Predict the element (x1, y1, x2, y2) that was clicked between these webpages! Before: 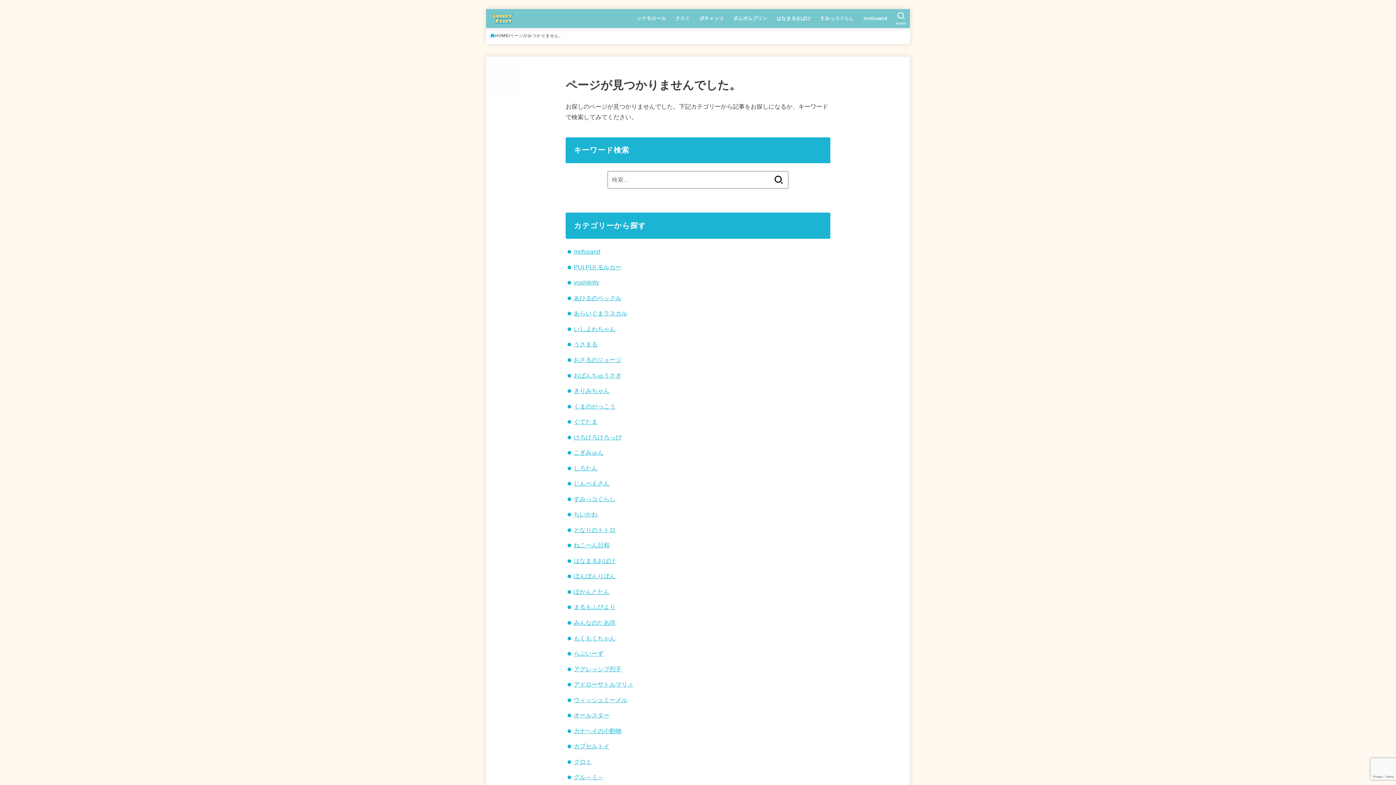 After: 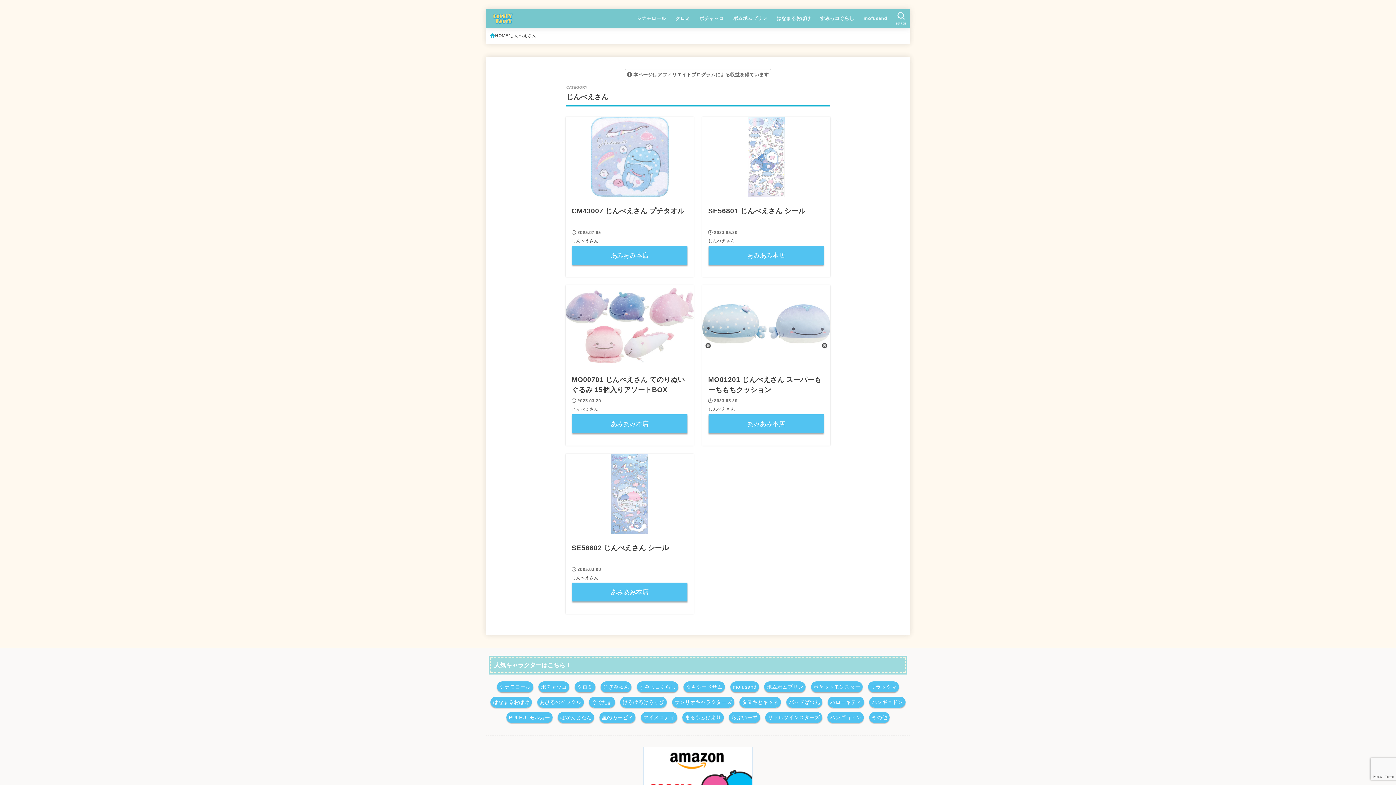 Action: bbox: (573, 480, 609, 486) label: じんべえさん